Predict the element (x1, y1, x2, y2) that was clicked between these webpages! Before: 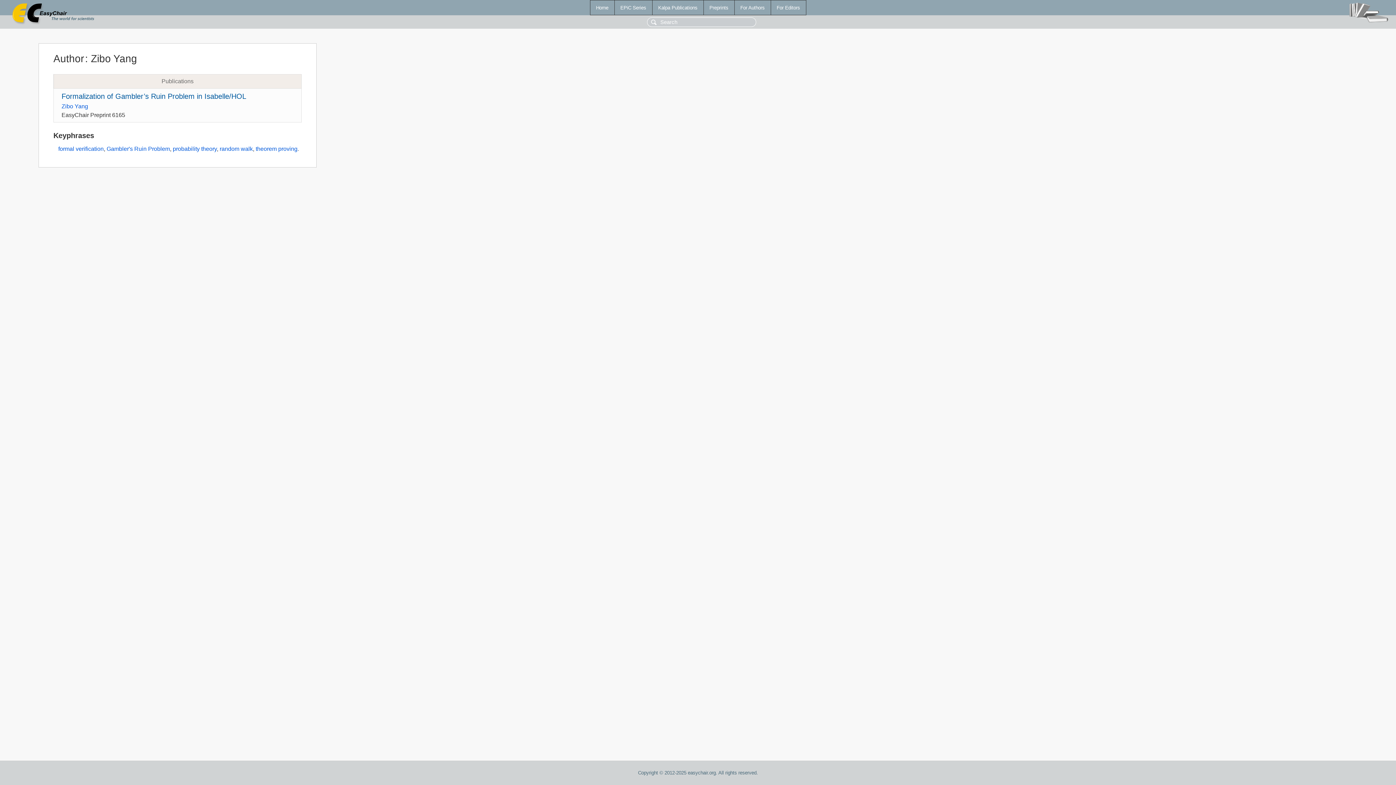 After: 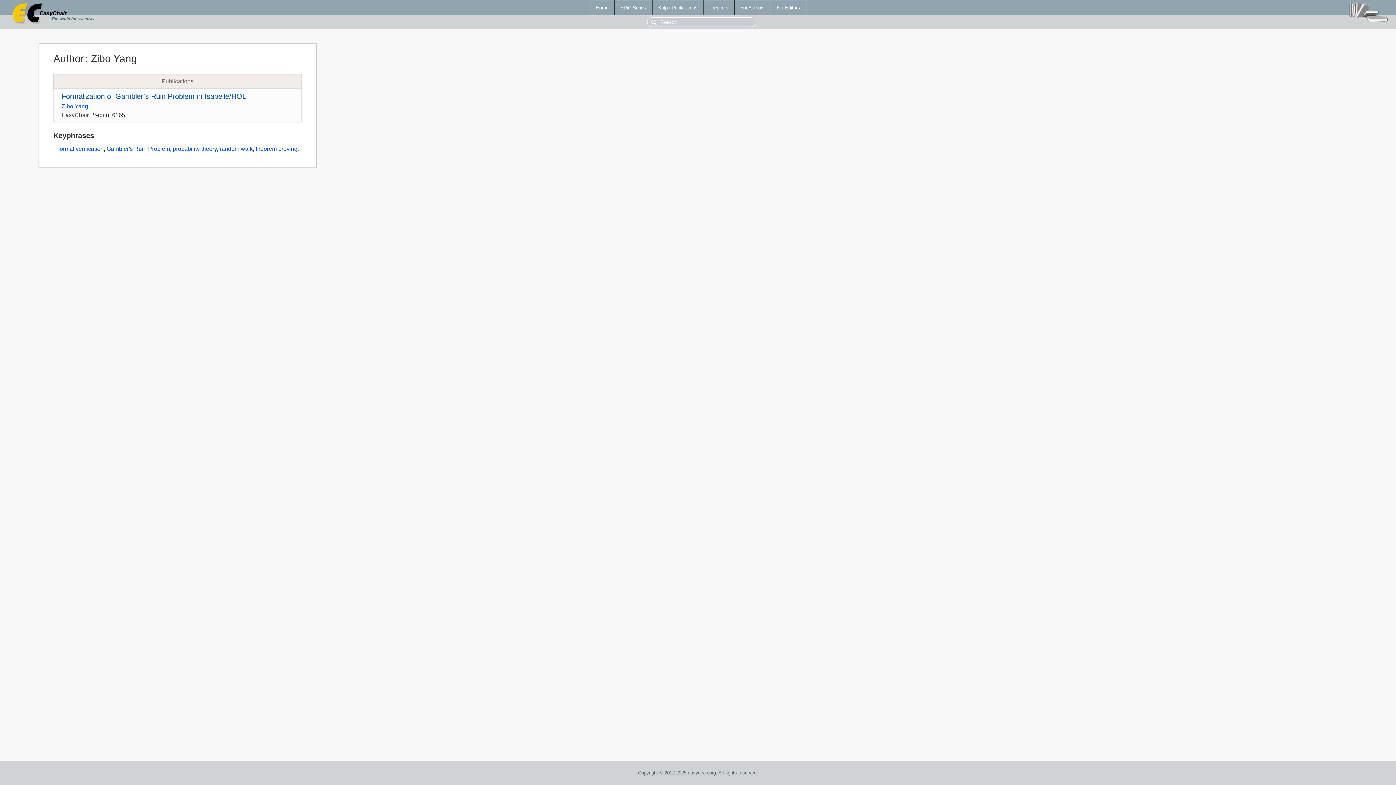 Action: bbox: (61, 103, 88, 109) label: Zibo Yang